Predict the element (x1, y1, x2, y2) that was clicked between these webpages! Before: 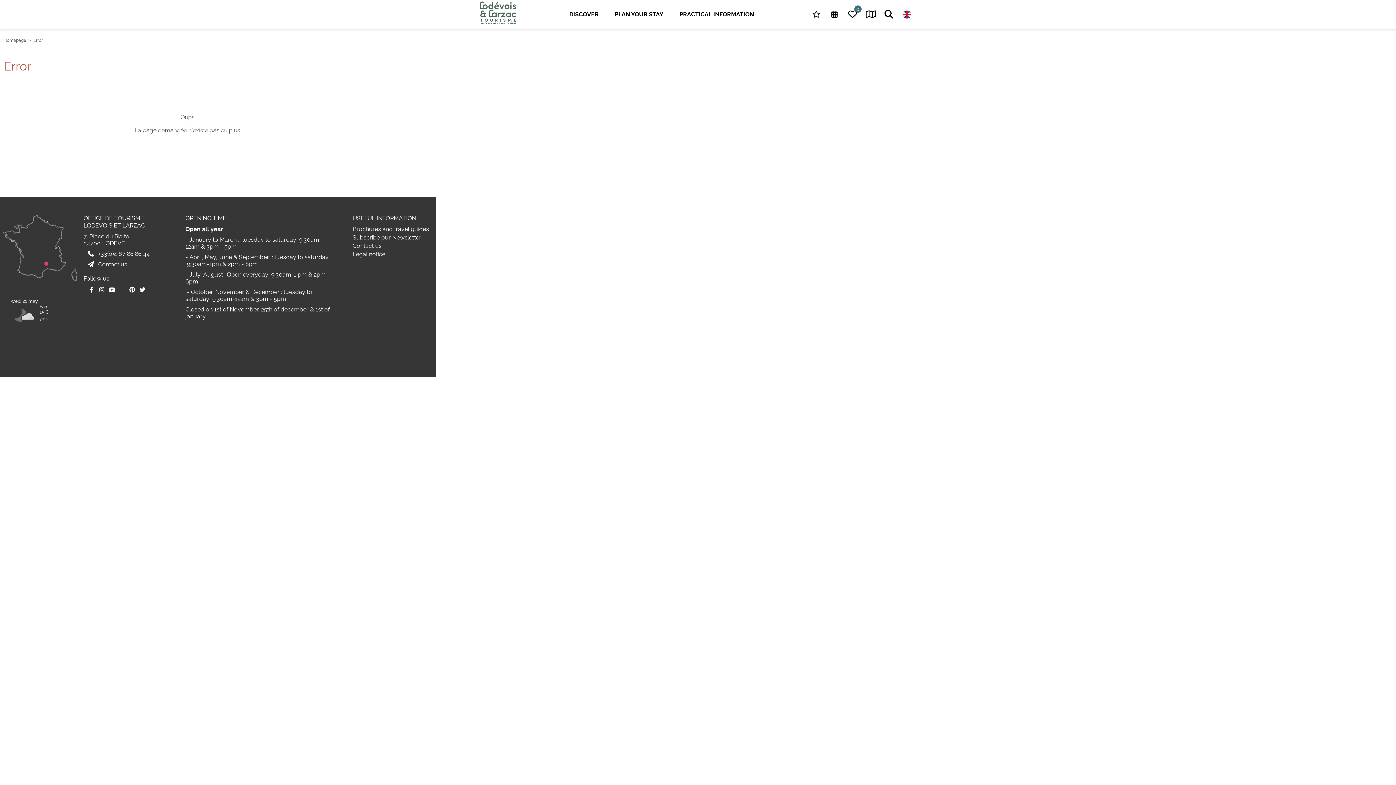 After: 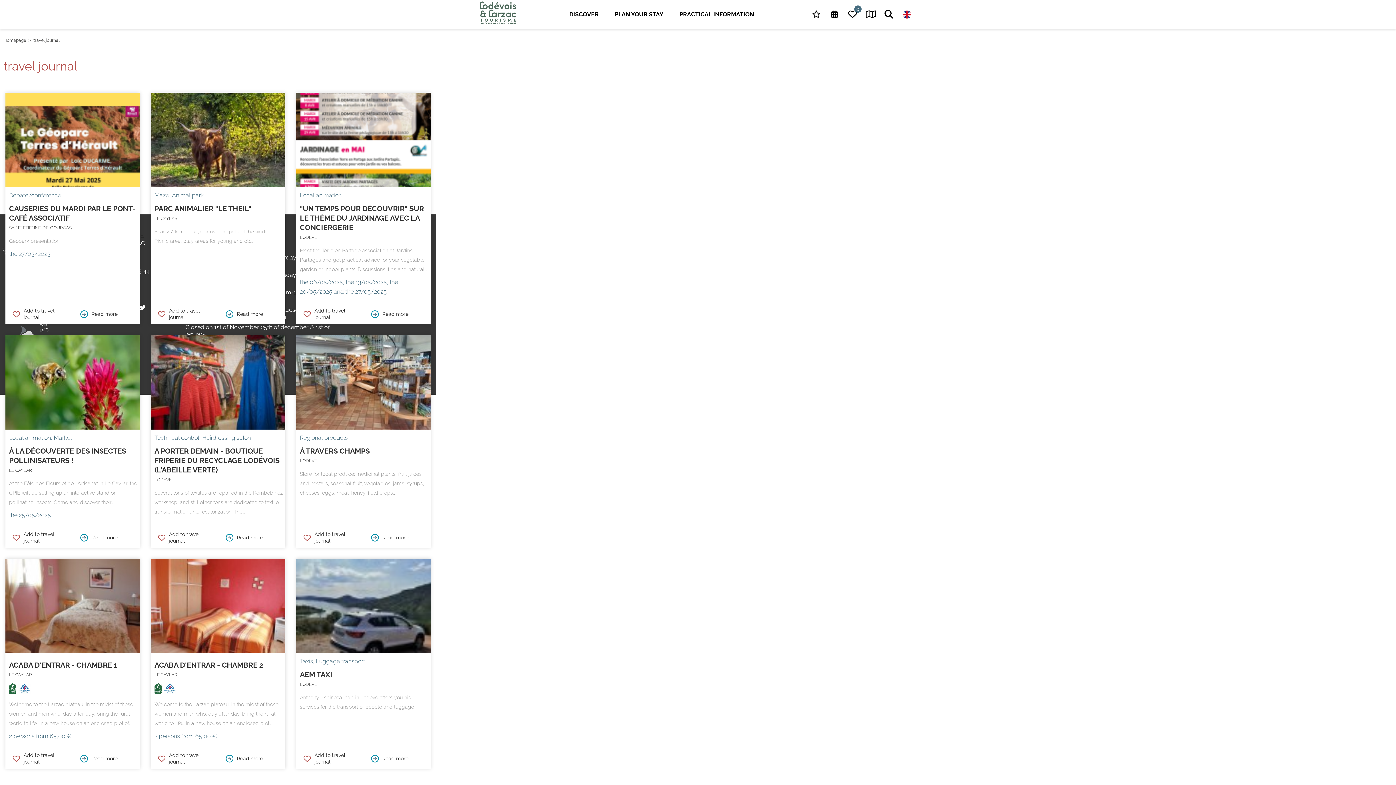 Action: bbox: (843, 5, 861, 23) label: 0
travel journal